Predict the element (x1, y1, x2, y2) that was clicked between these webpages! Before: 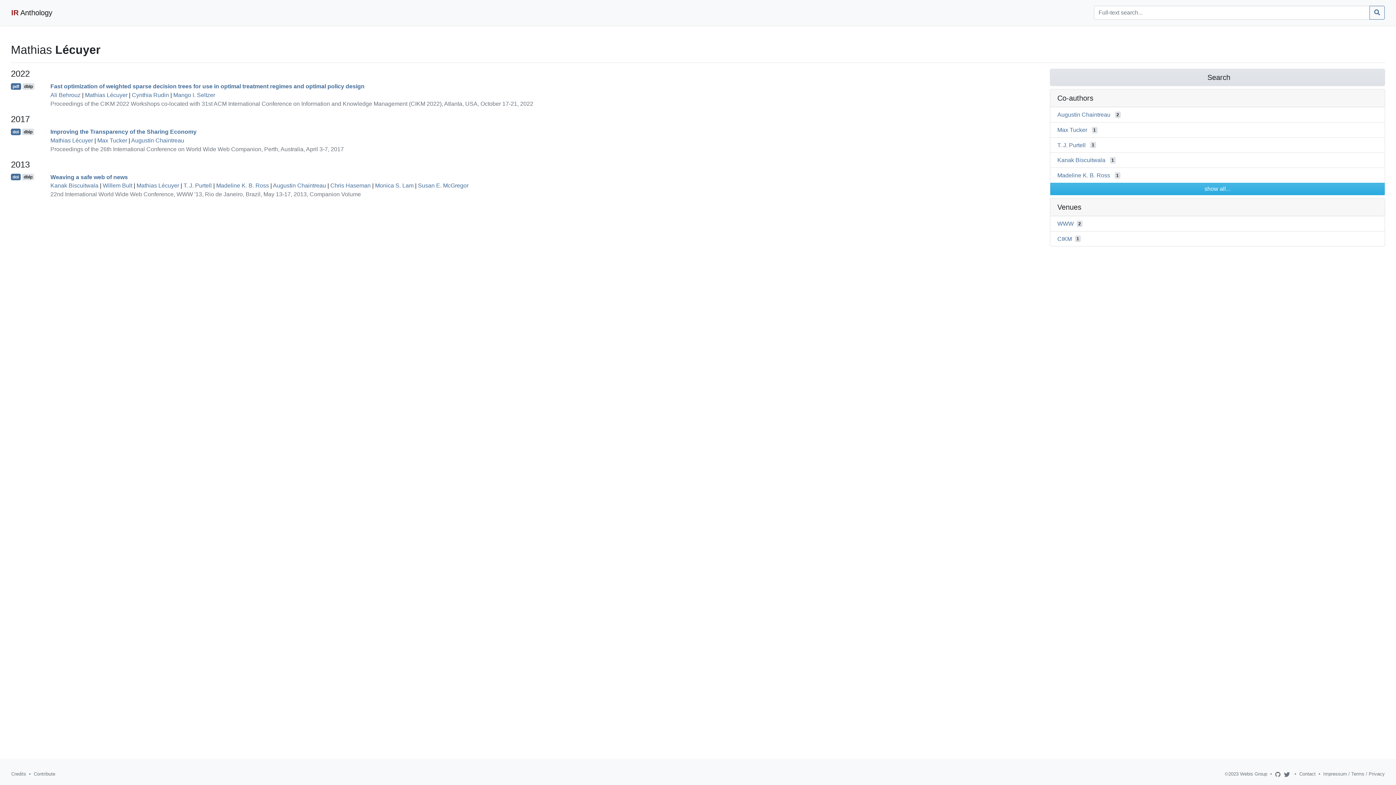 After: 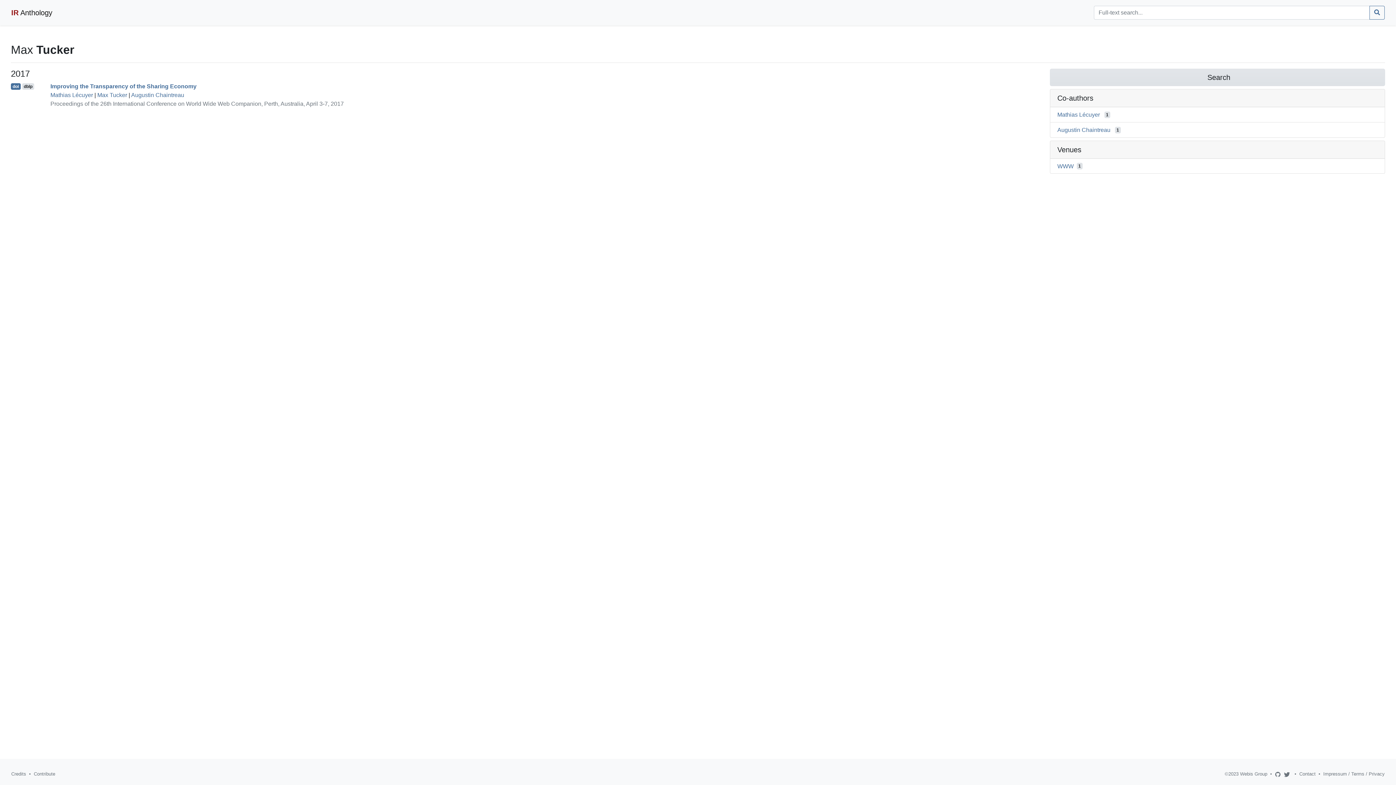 Action: bbox: (1057, 126, 1087, 132) label: Max Tucker